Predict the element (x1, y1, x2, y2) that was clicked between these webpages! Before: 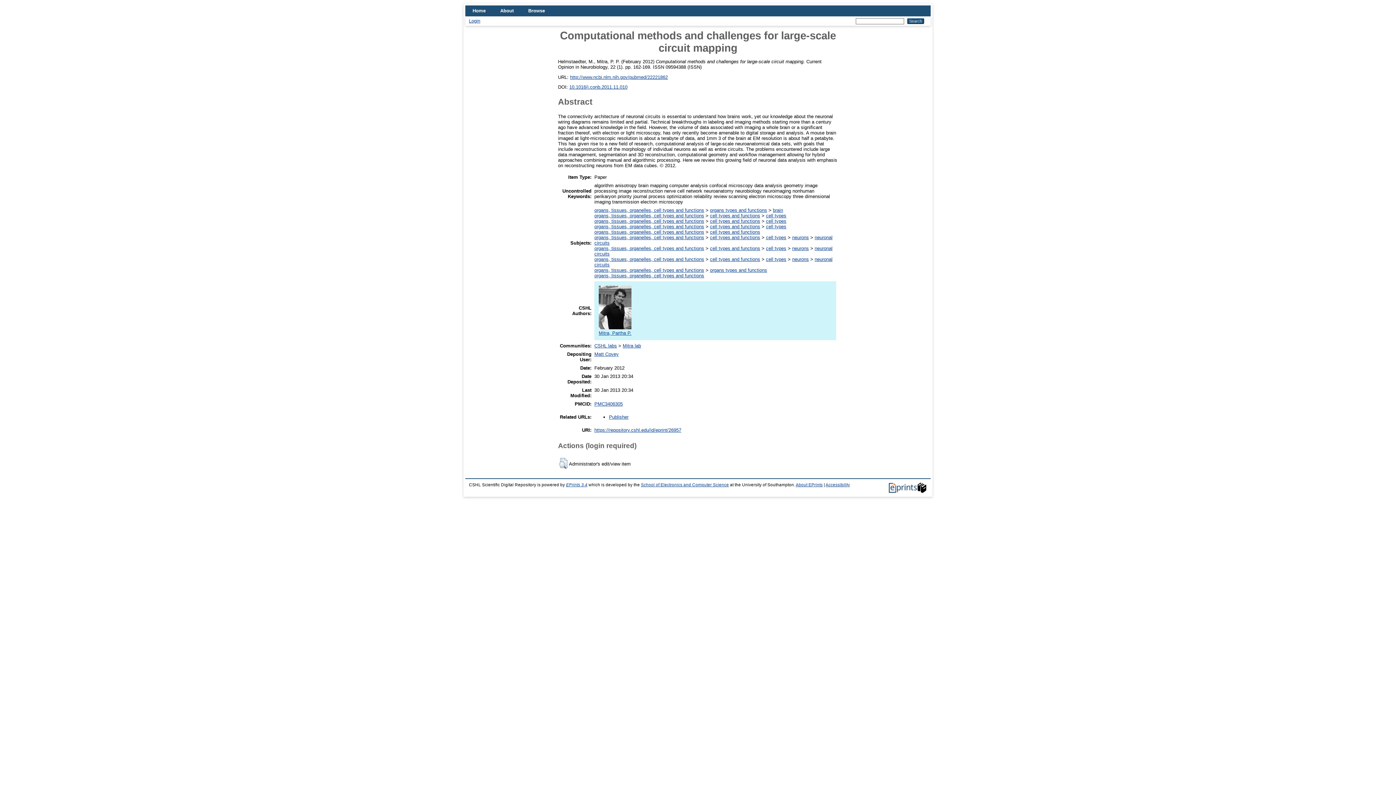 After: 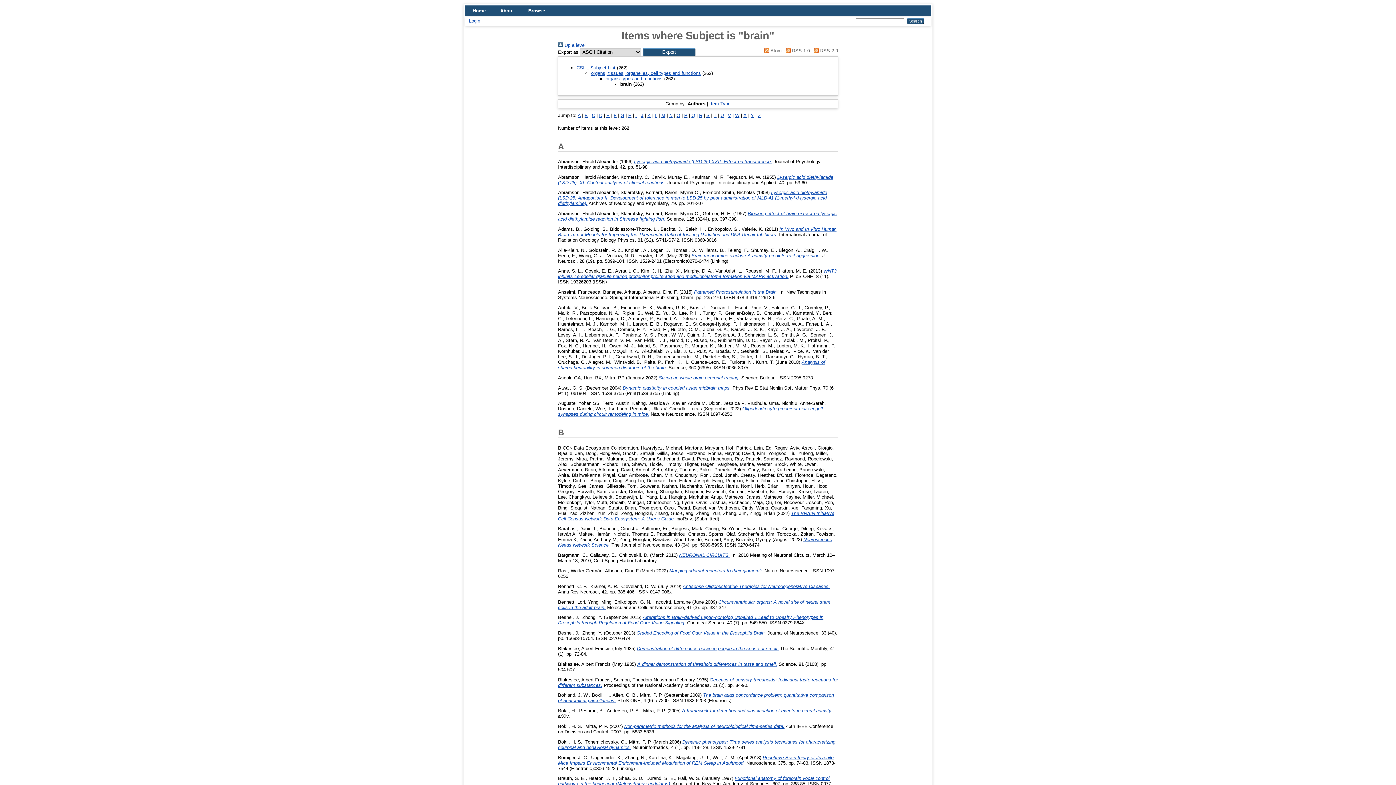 Action: bbox: (773, 207, 783, 213) label: brain